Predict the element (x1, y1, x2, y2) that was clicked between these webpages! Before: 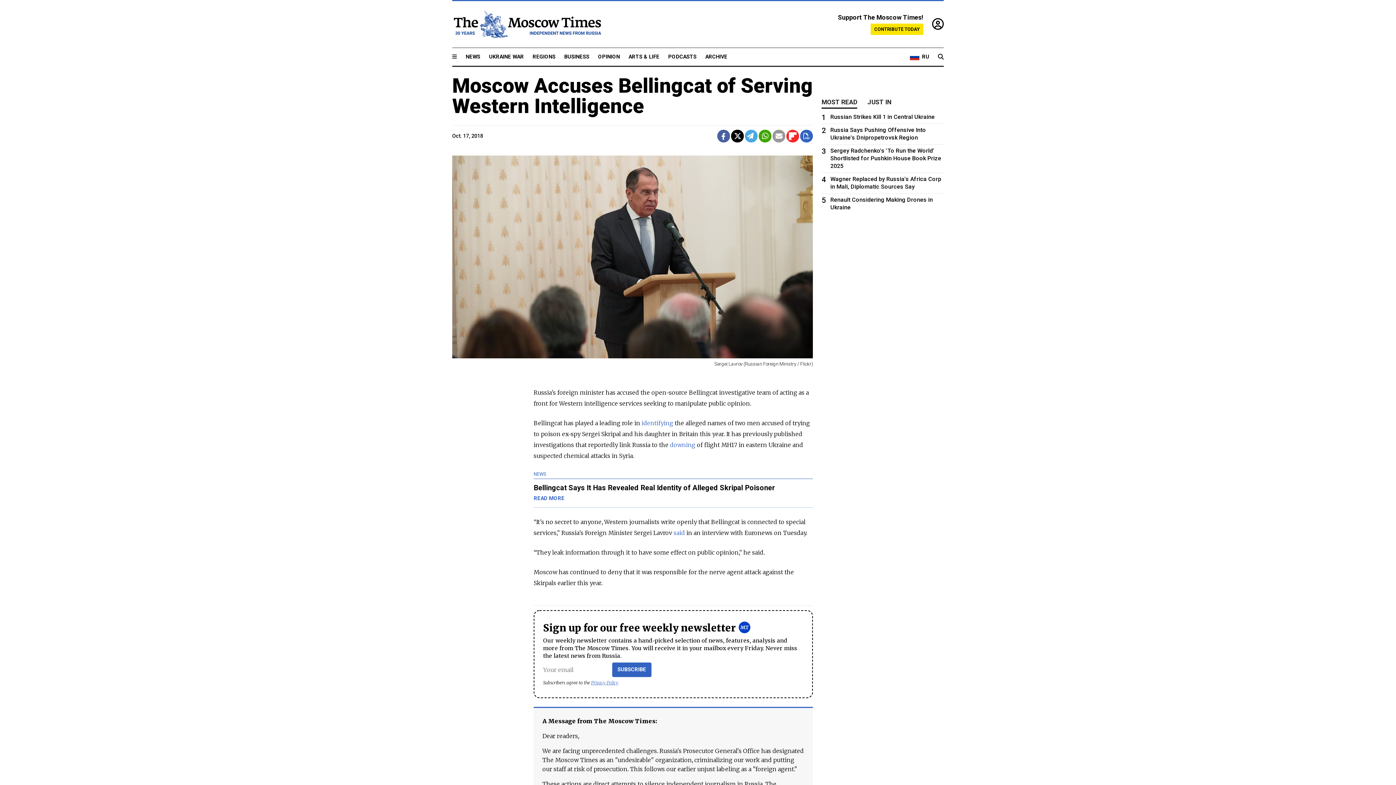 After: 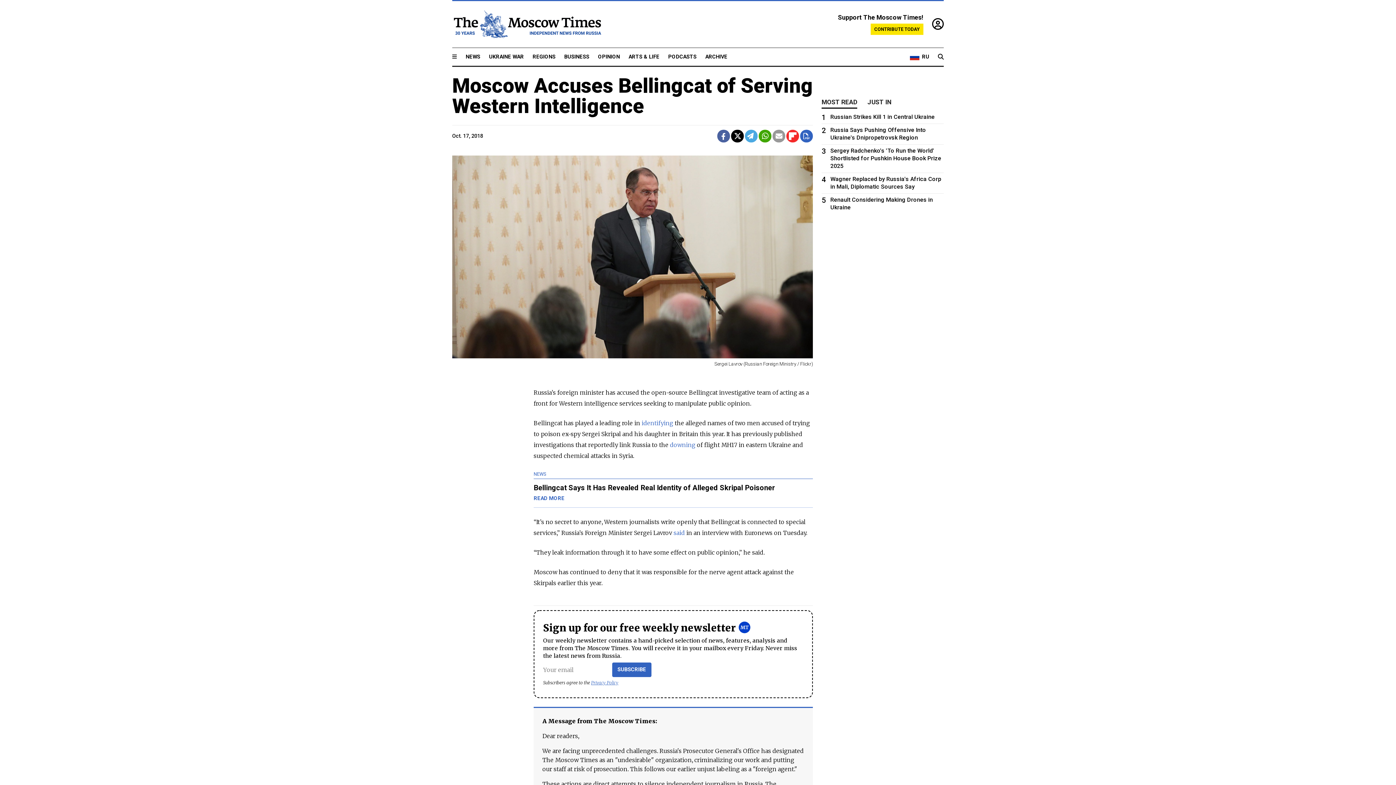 Action: bbox: (717, 129, 730, 142)